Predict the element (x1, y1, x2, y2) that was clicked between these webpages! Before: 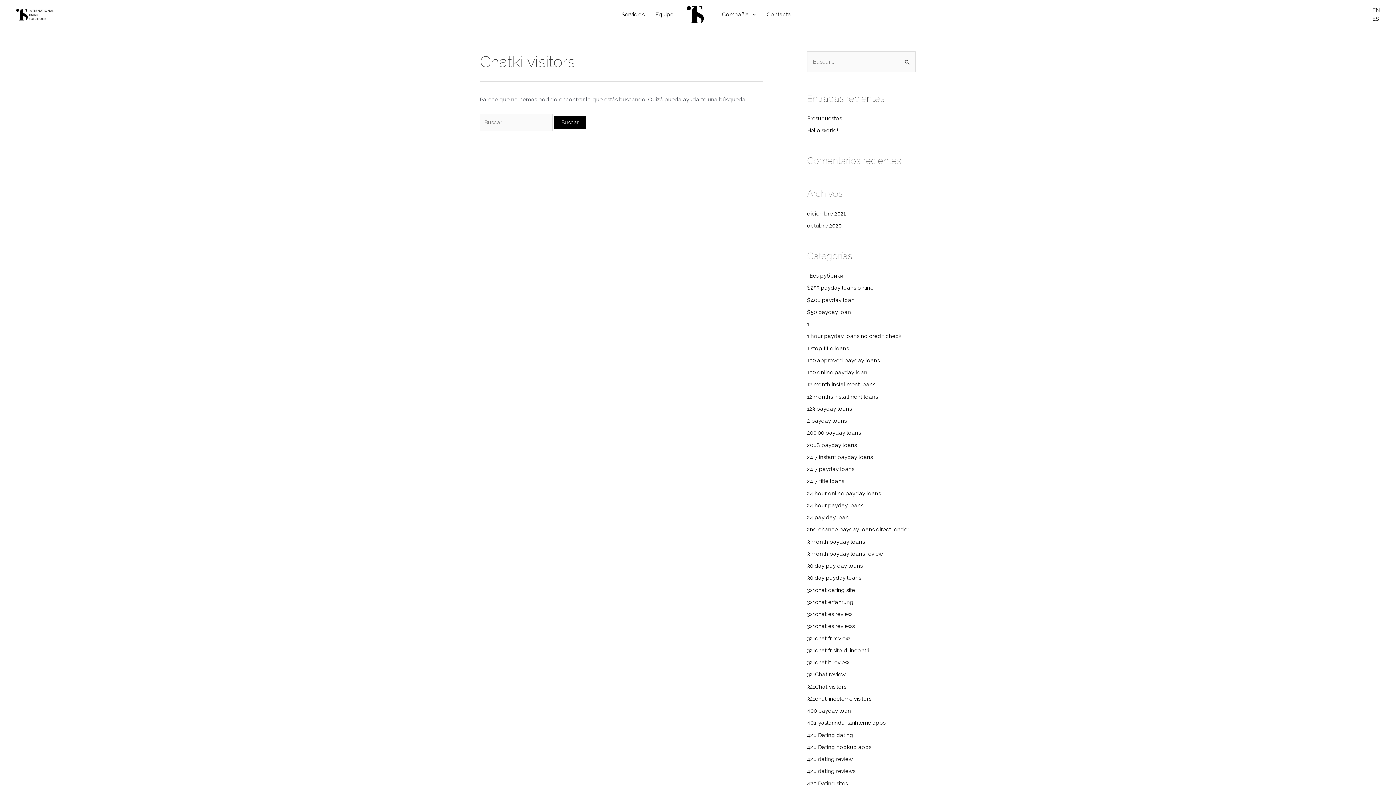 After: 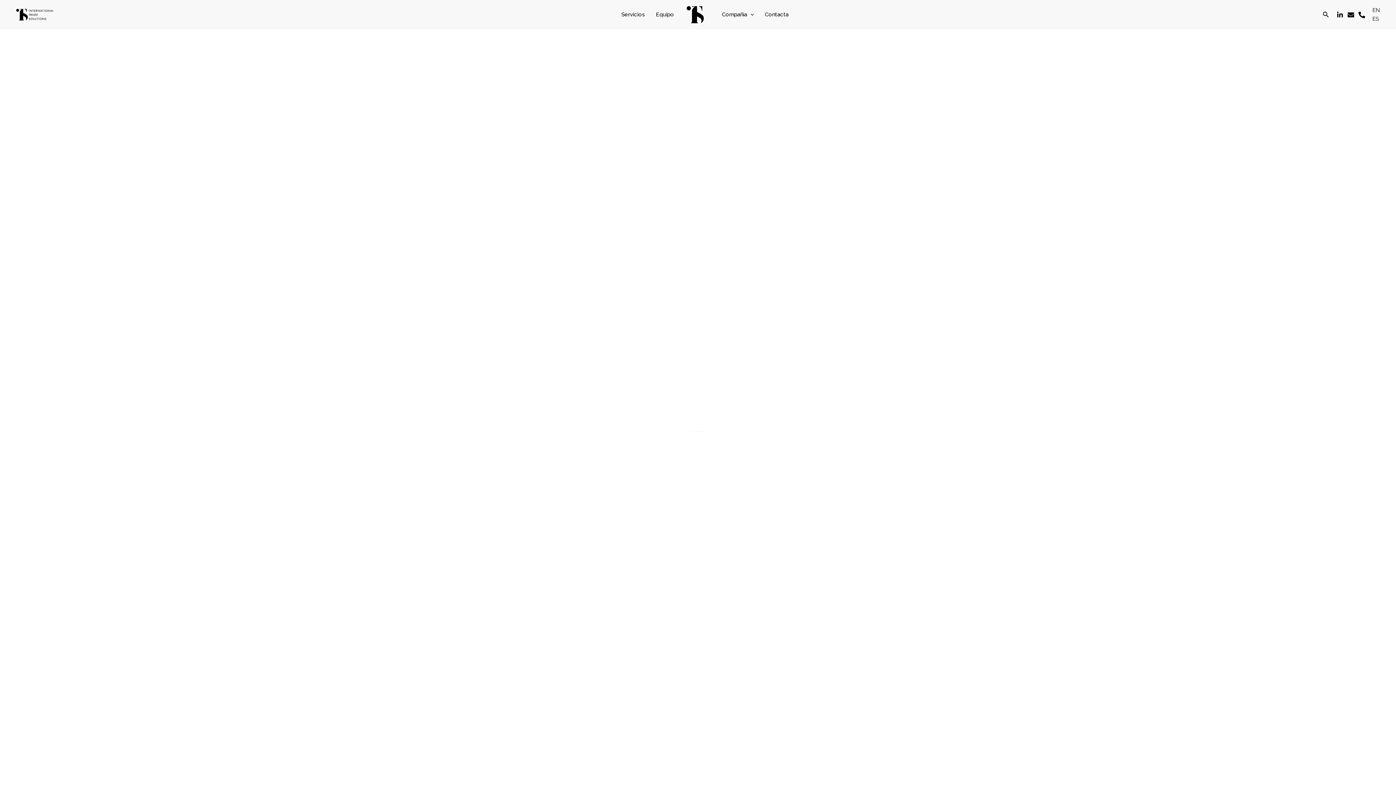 Action: label: Equipo bbox: (650, 0, 679, 29)